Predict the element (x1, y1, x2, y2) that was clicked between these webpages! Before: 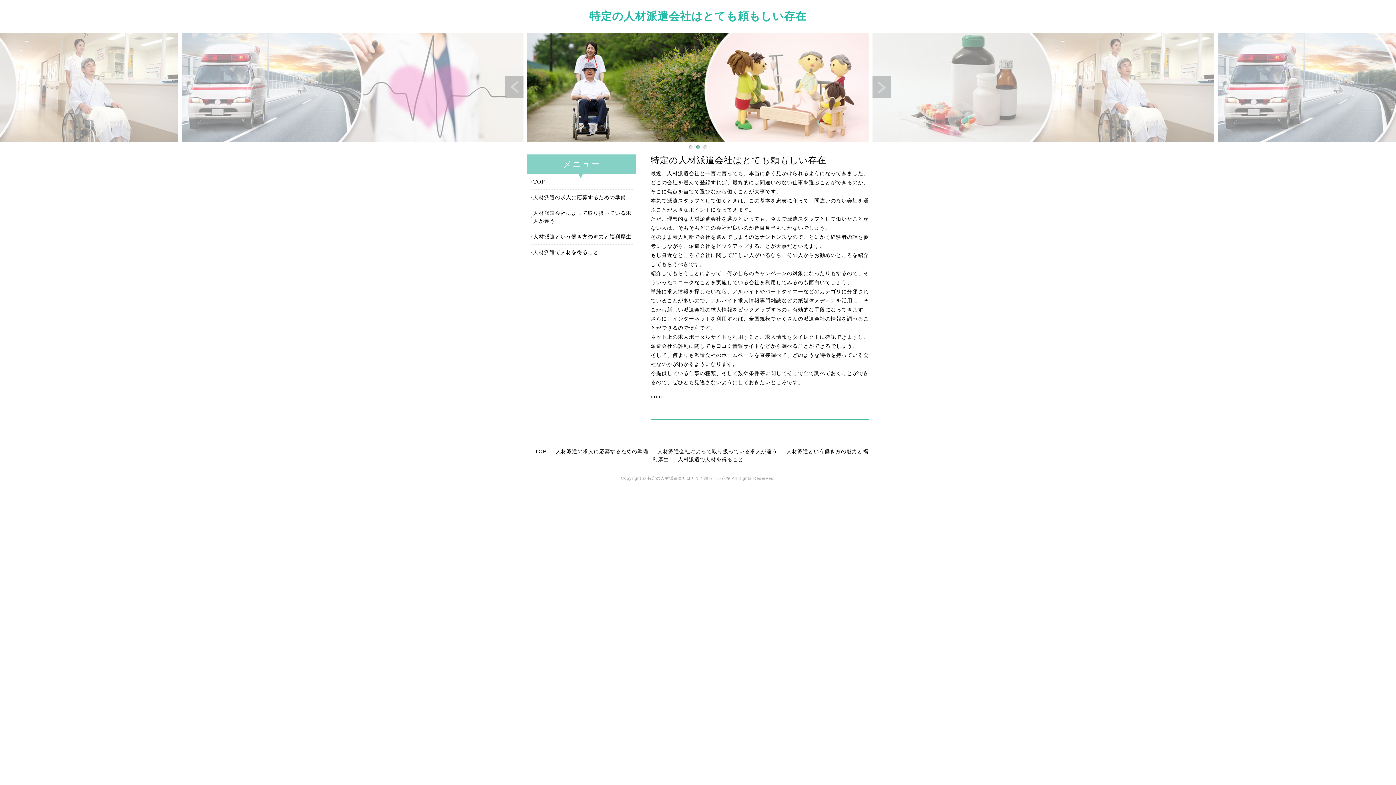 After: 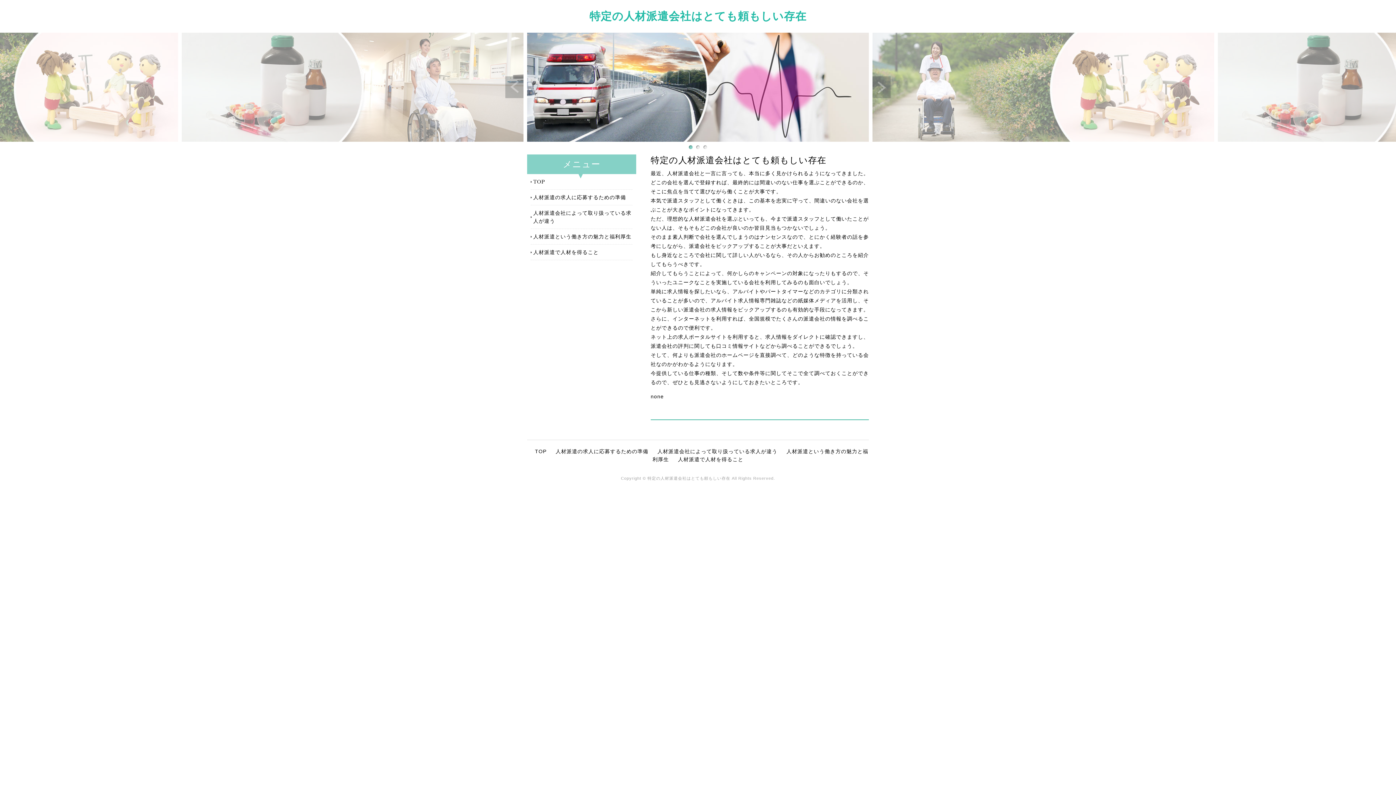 Action: label: TOP bbox: (535, 448, 546, 454)